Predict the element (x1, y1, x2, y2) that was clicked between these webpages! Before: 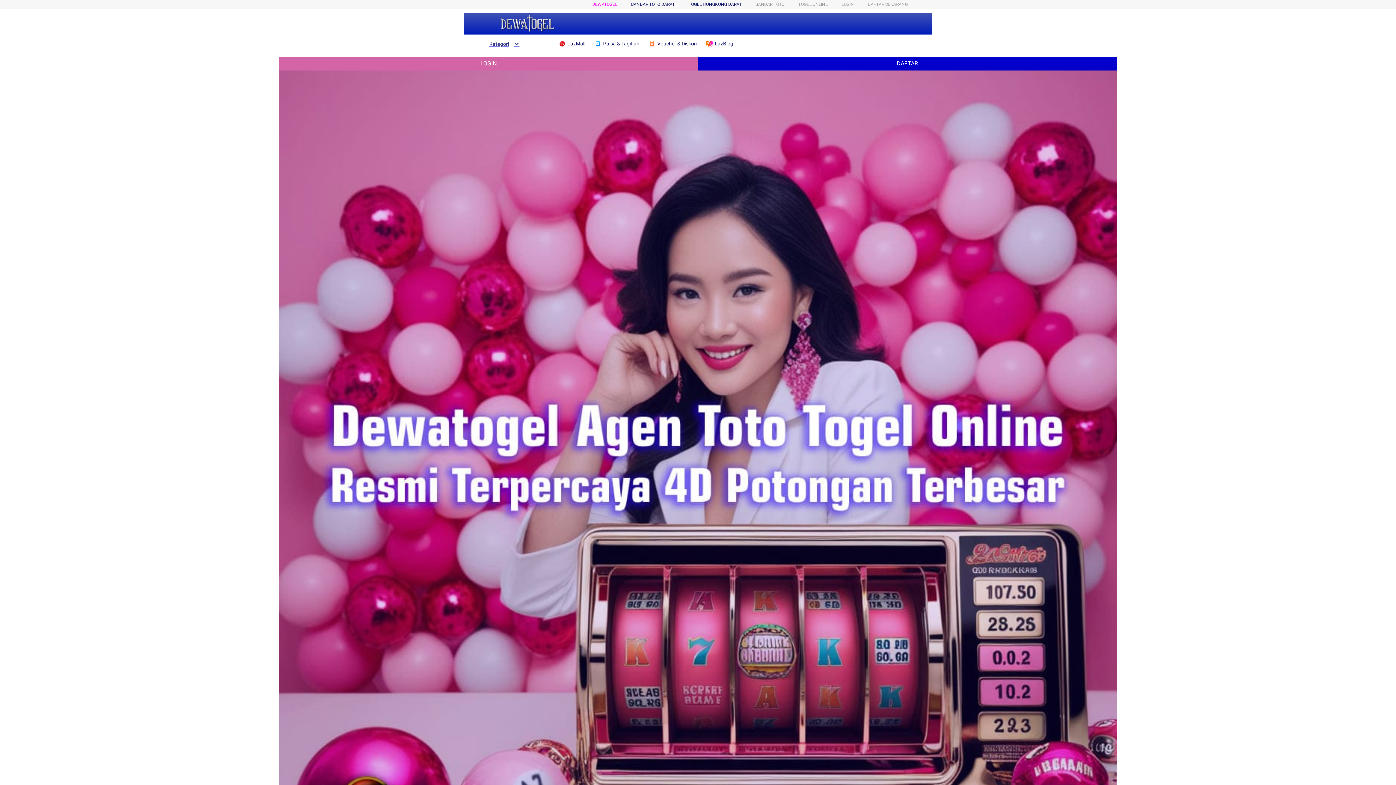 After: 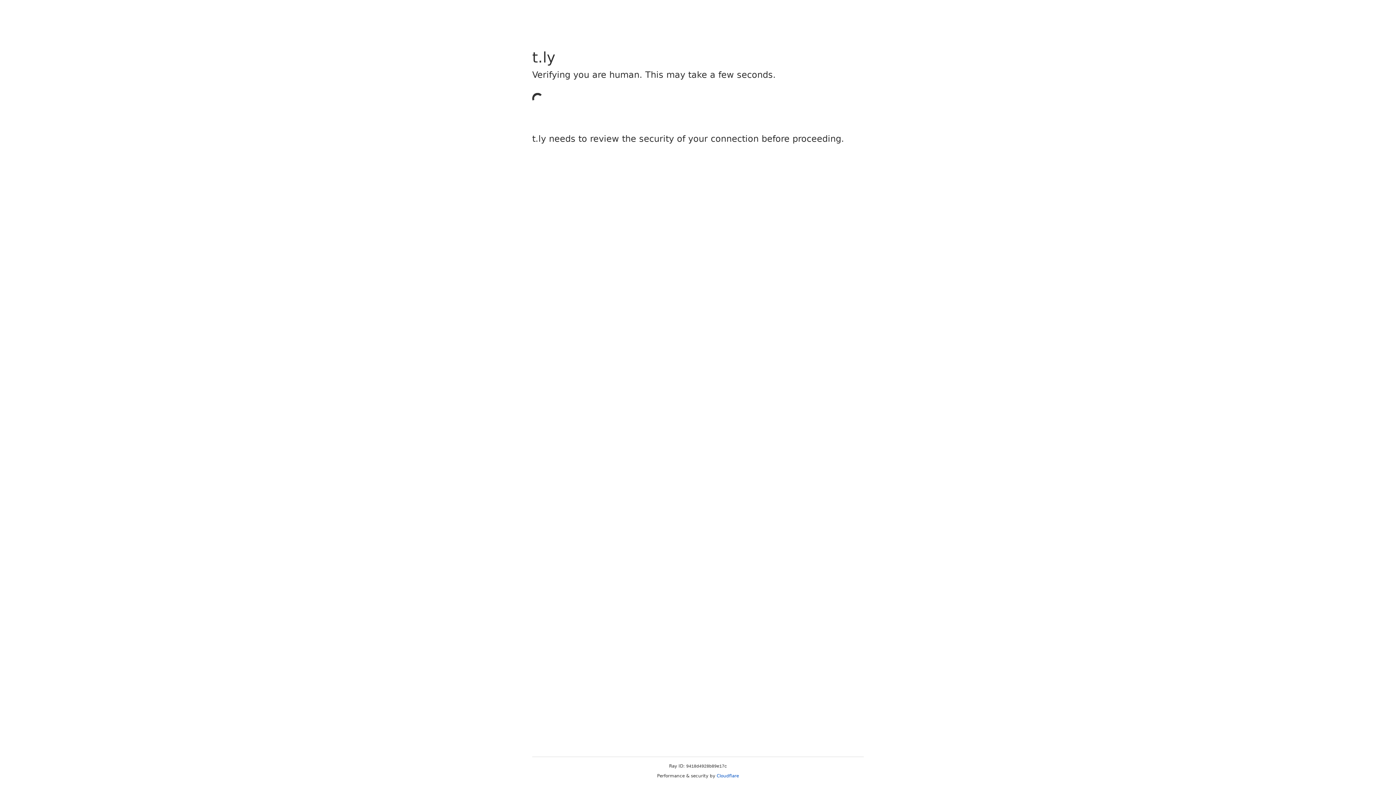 Action: label:  LazBlog bbox: (705, 36, 737, 50)